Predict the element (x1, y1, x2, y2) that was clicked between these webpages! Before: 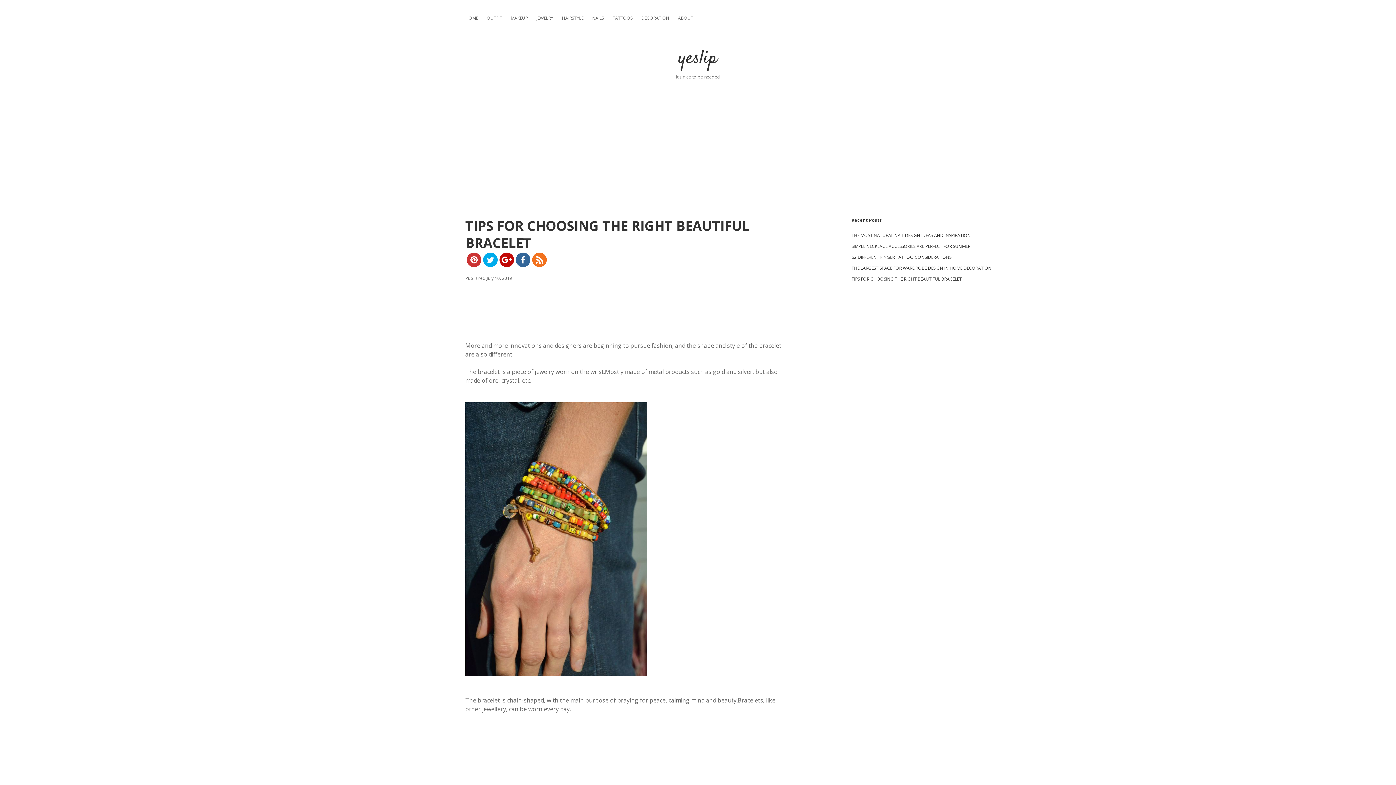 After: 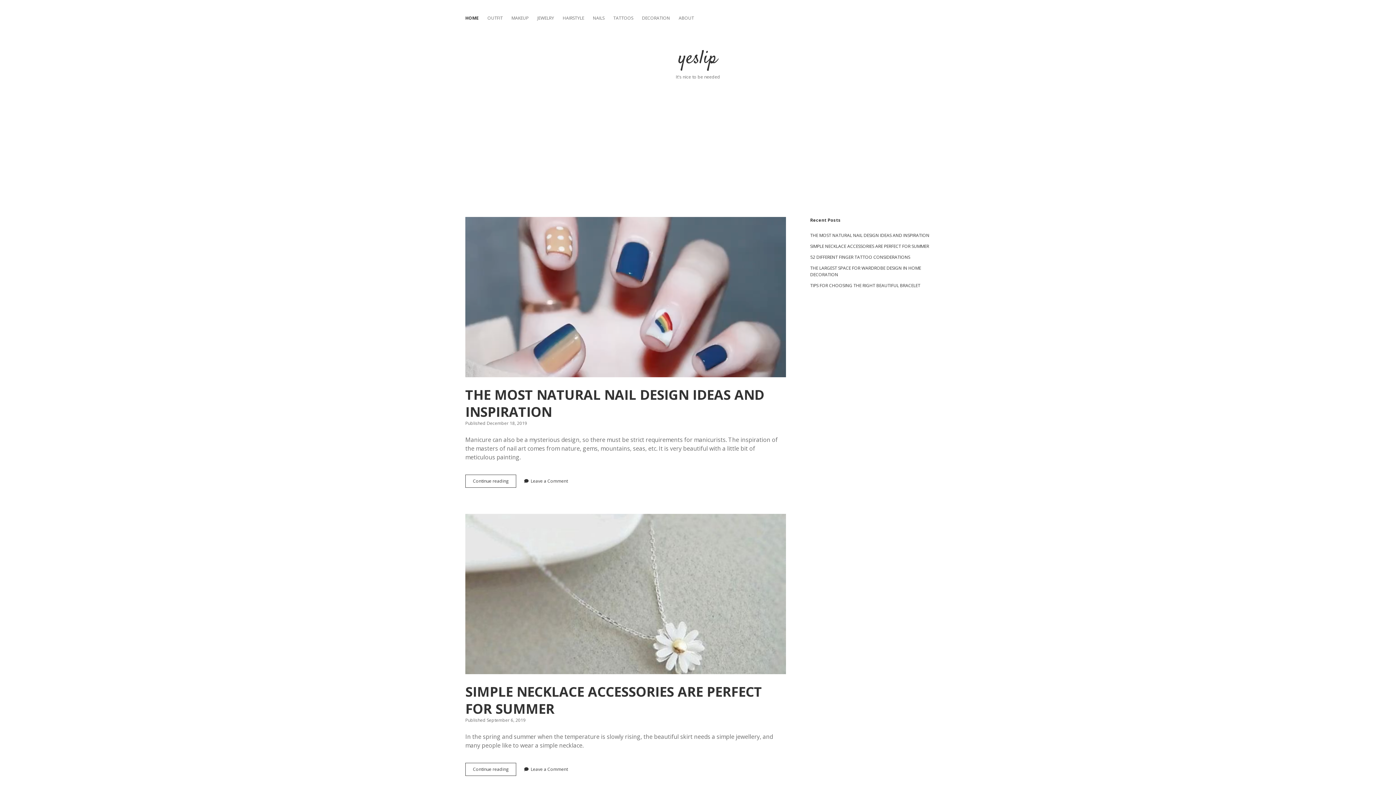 Action: label: yeslip bbox: (678, 45, 717, 72)